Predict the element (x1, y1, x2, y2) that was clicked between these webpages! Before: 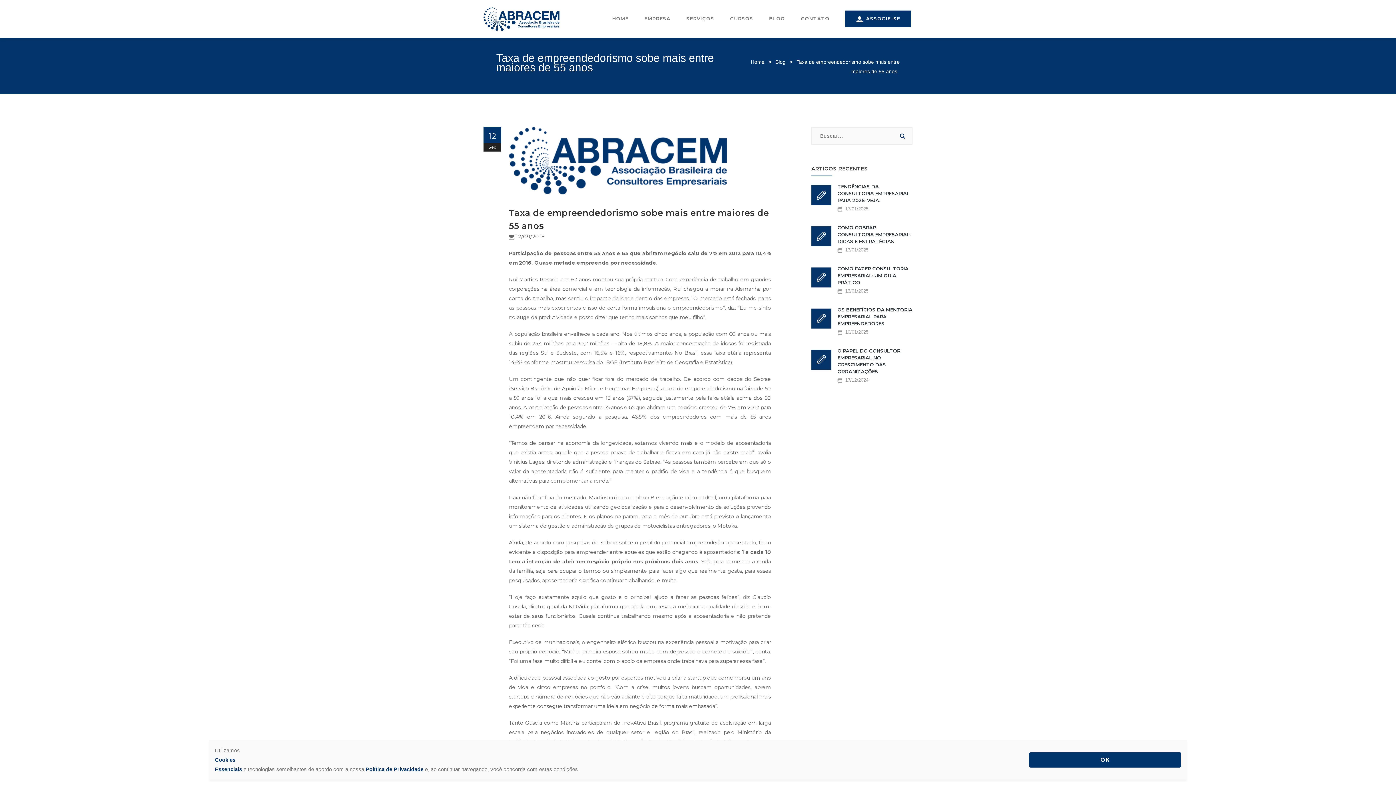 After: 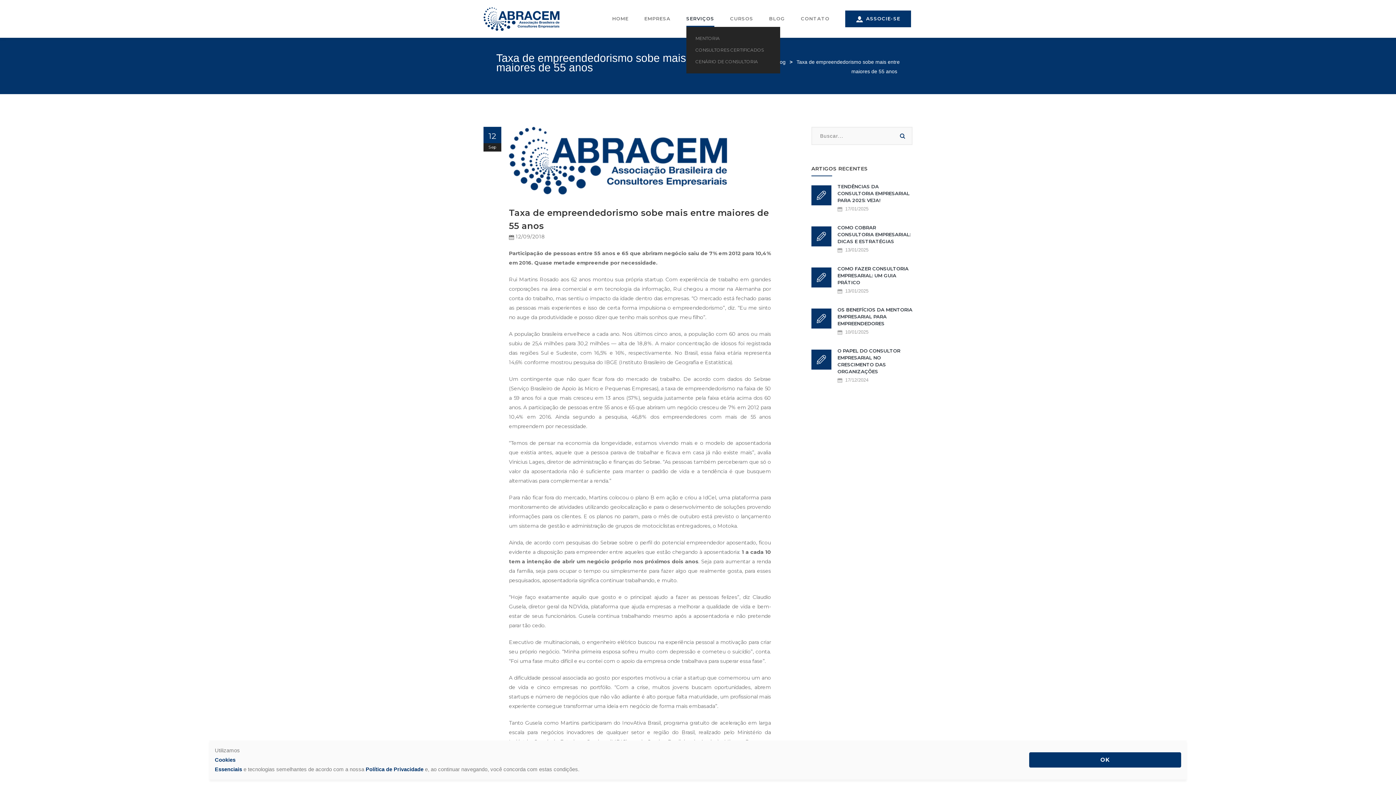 Action: bbox: (686, 10, 714, 26) label: SERVIÇOS